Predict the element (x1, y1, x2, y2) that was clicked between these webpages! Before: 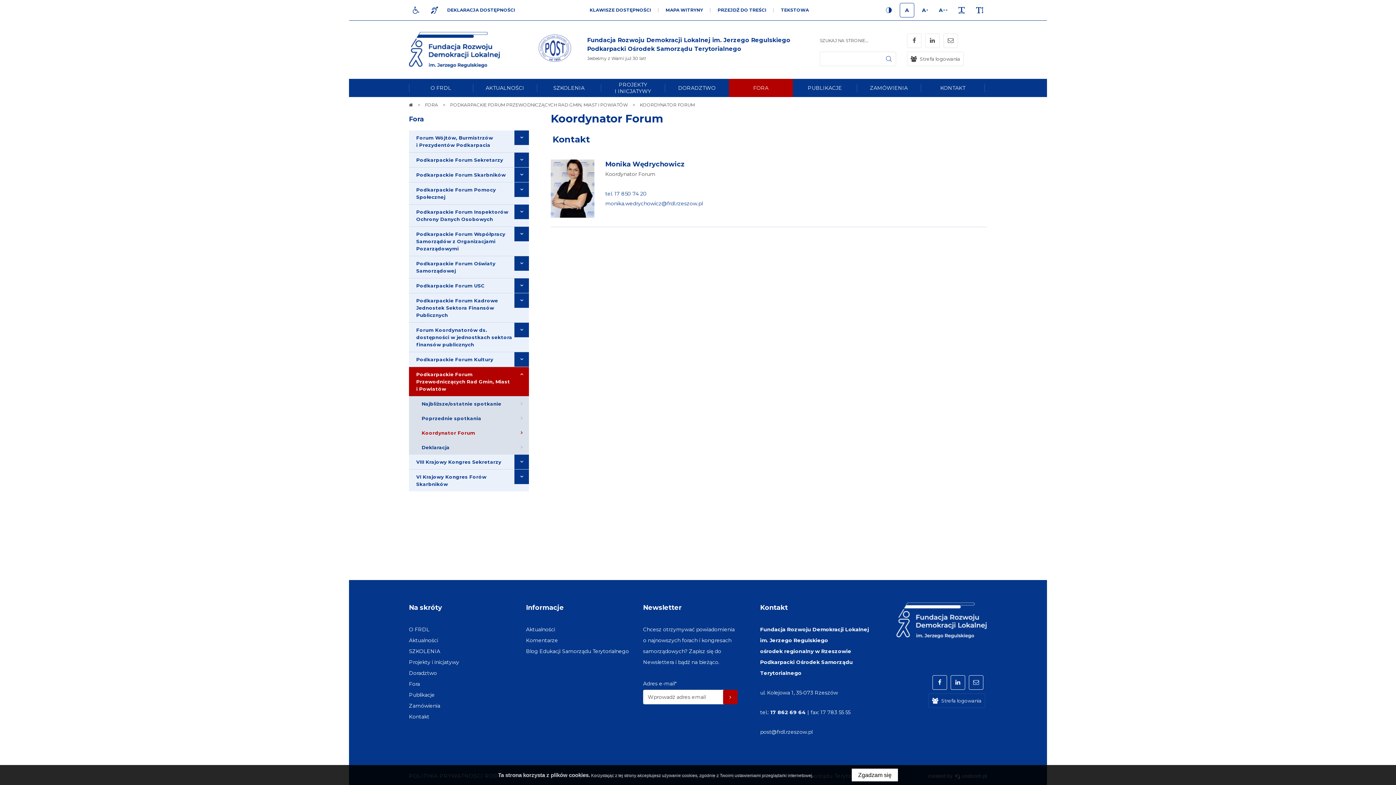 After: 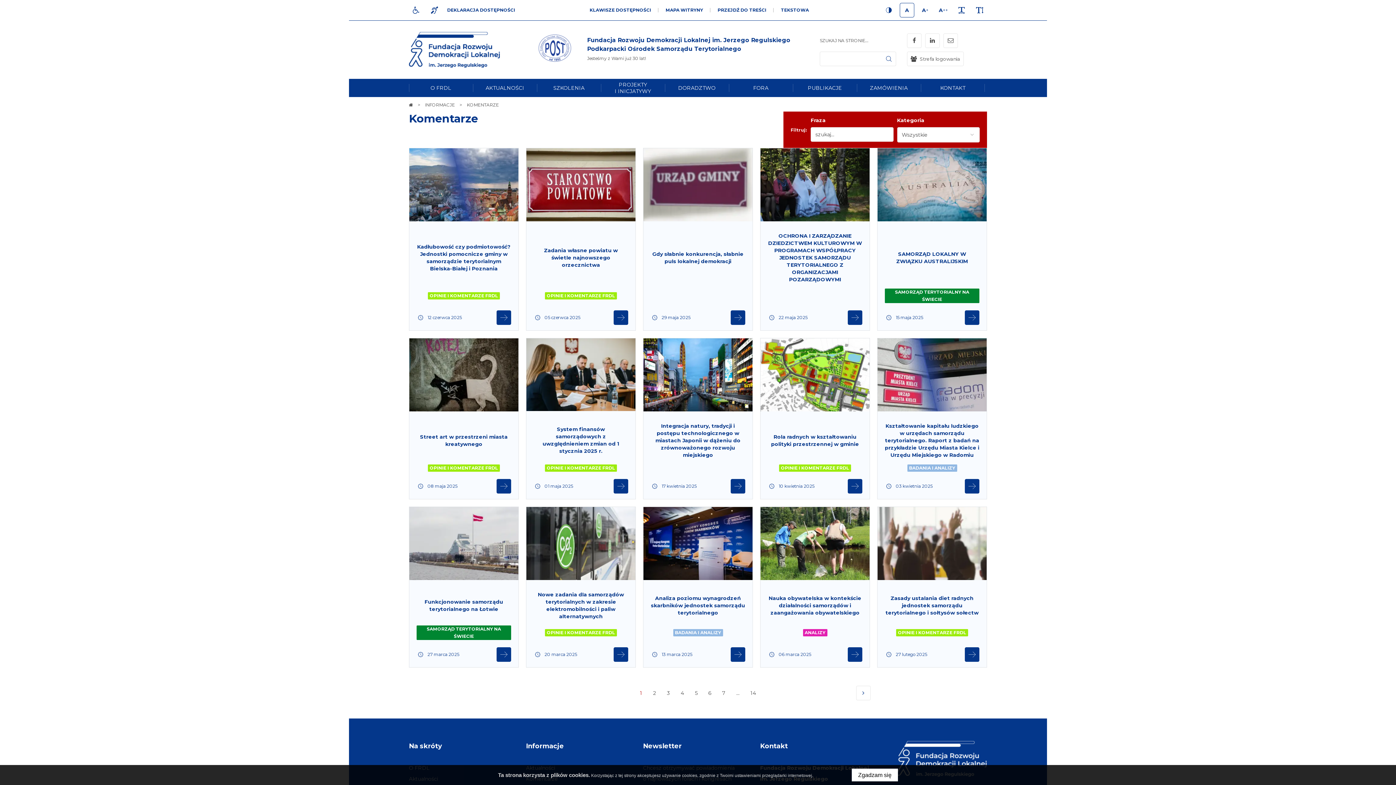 Action: bbox: (526, 637, 558, 644) label: Komentarze